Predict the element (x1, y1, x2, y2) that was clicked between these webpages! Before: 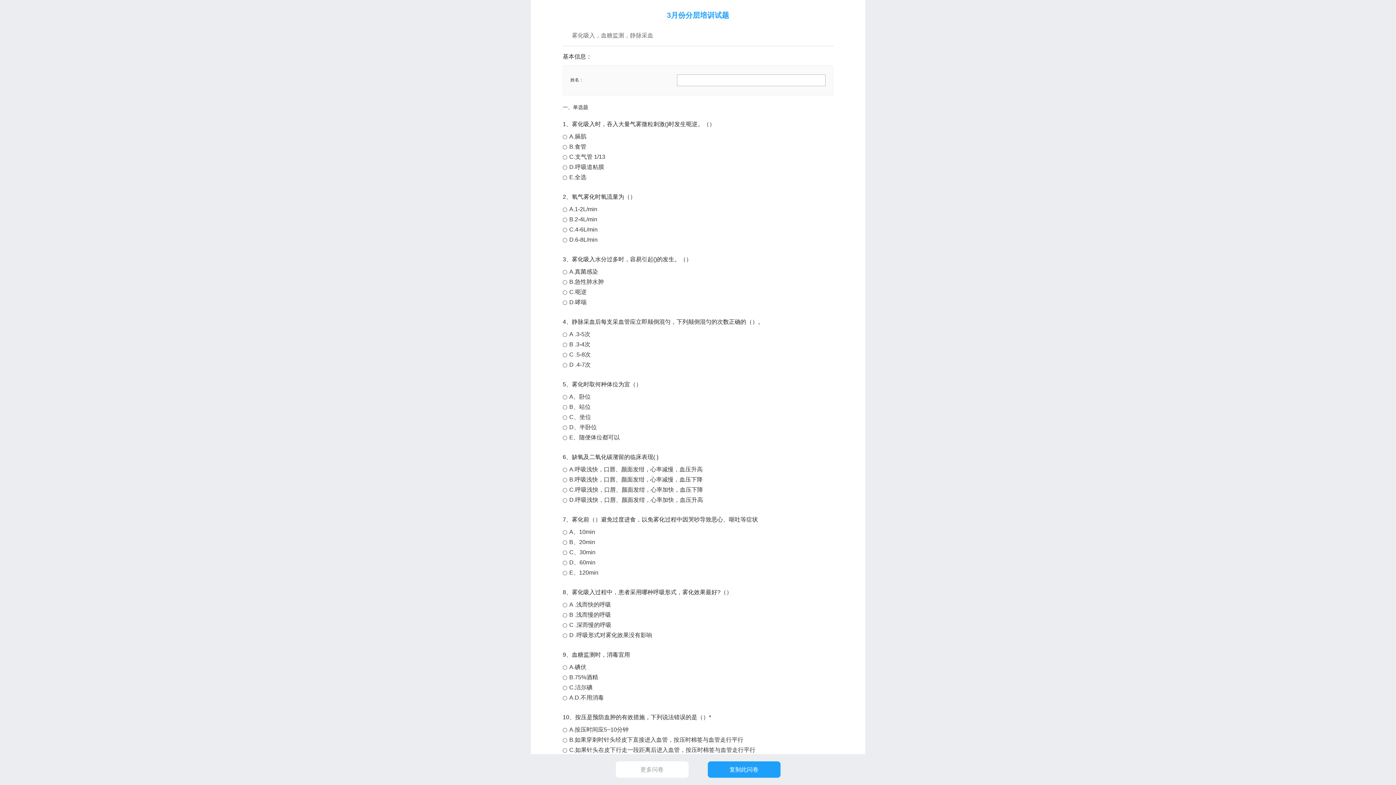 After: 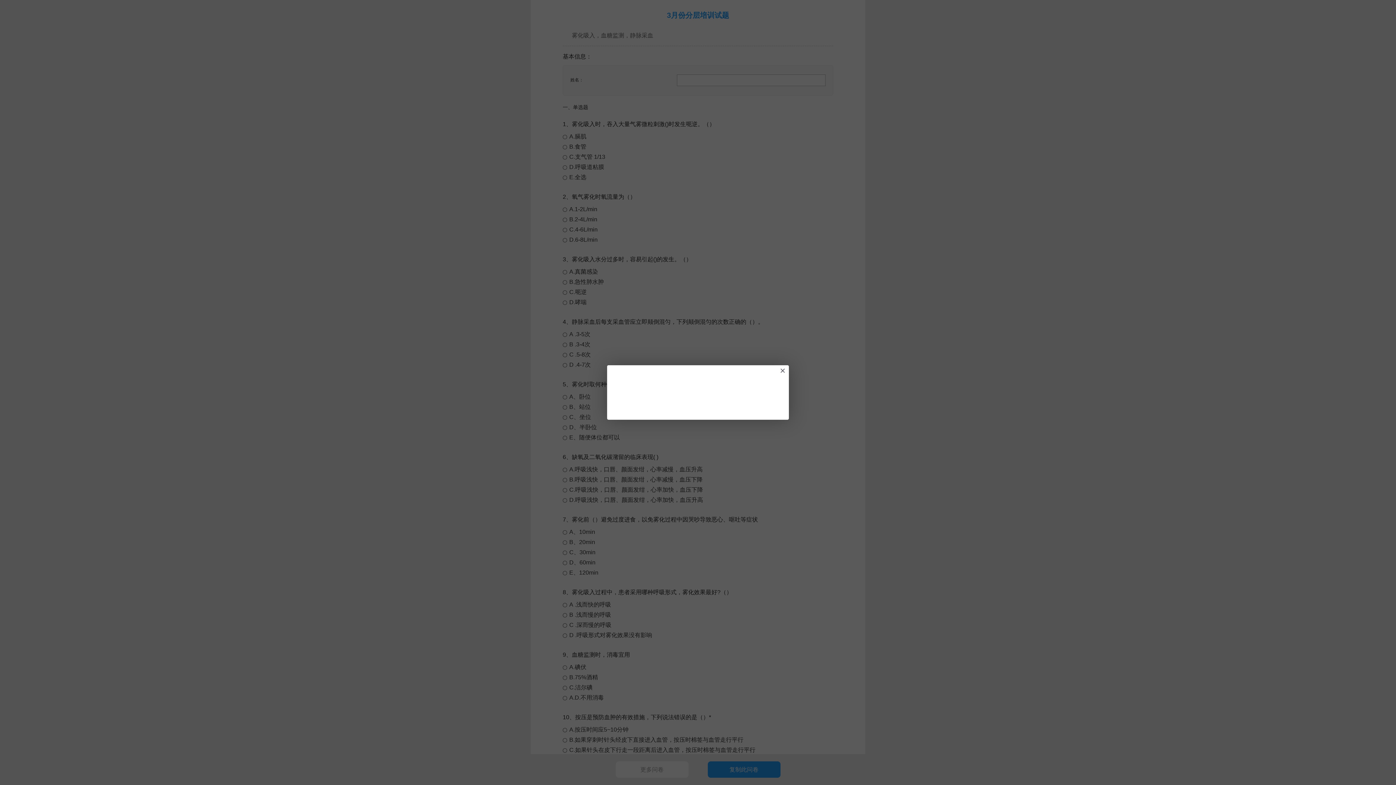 Action: bbox: (707, 761, 780, 778) label: 复制此问卷